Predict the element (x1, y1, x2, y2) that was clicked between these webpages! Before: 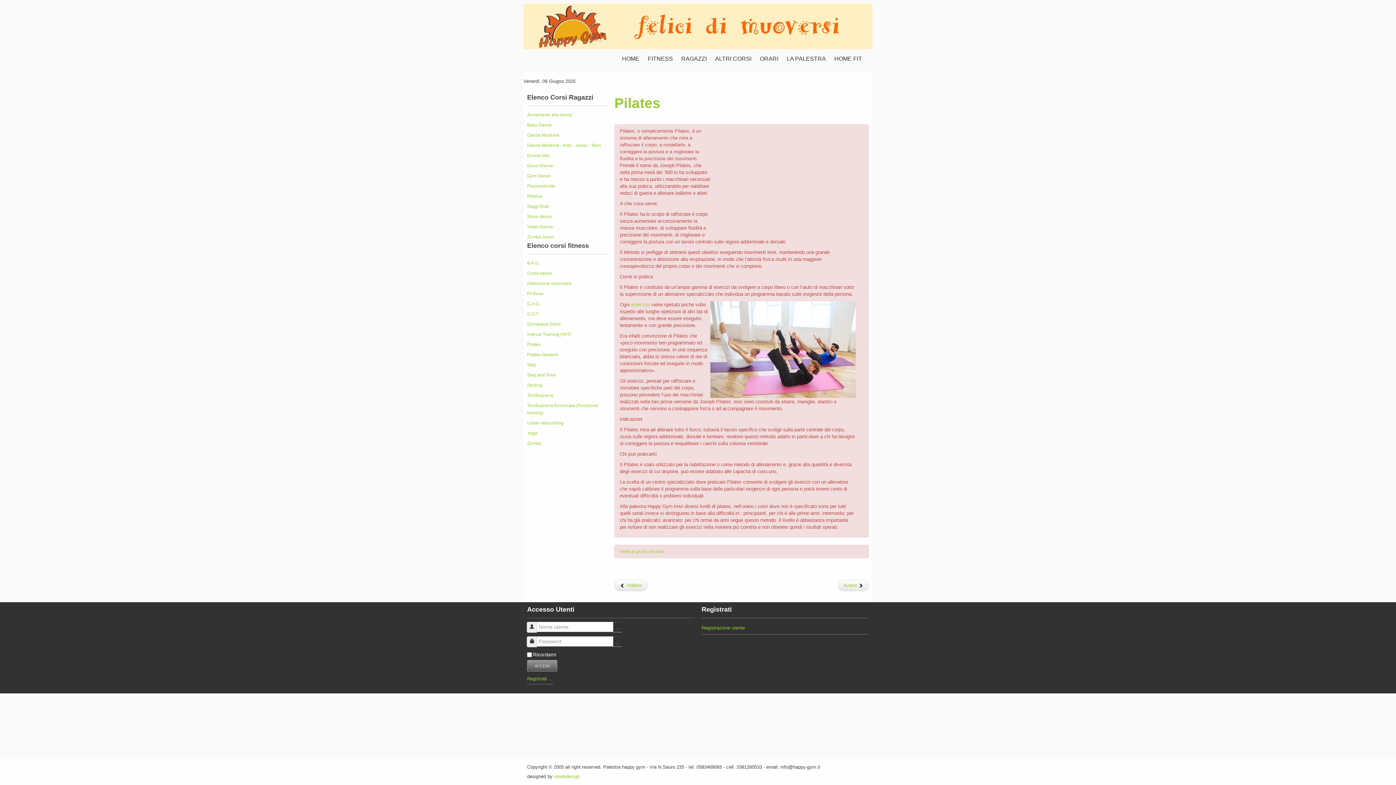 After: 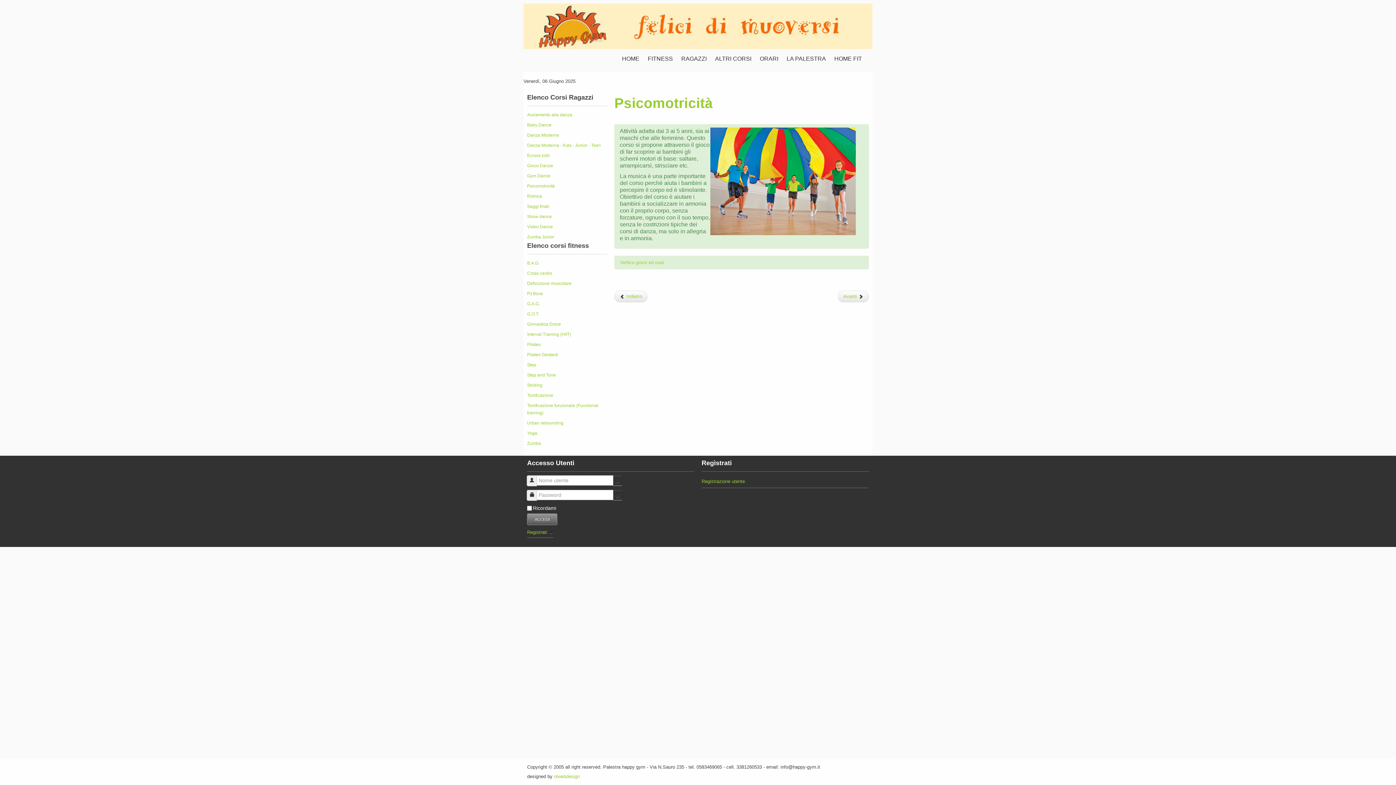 Action: label: Psicomotricità bbox: (527, 183, 554, 188)